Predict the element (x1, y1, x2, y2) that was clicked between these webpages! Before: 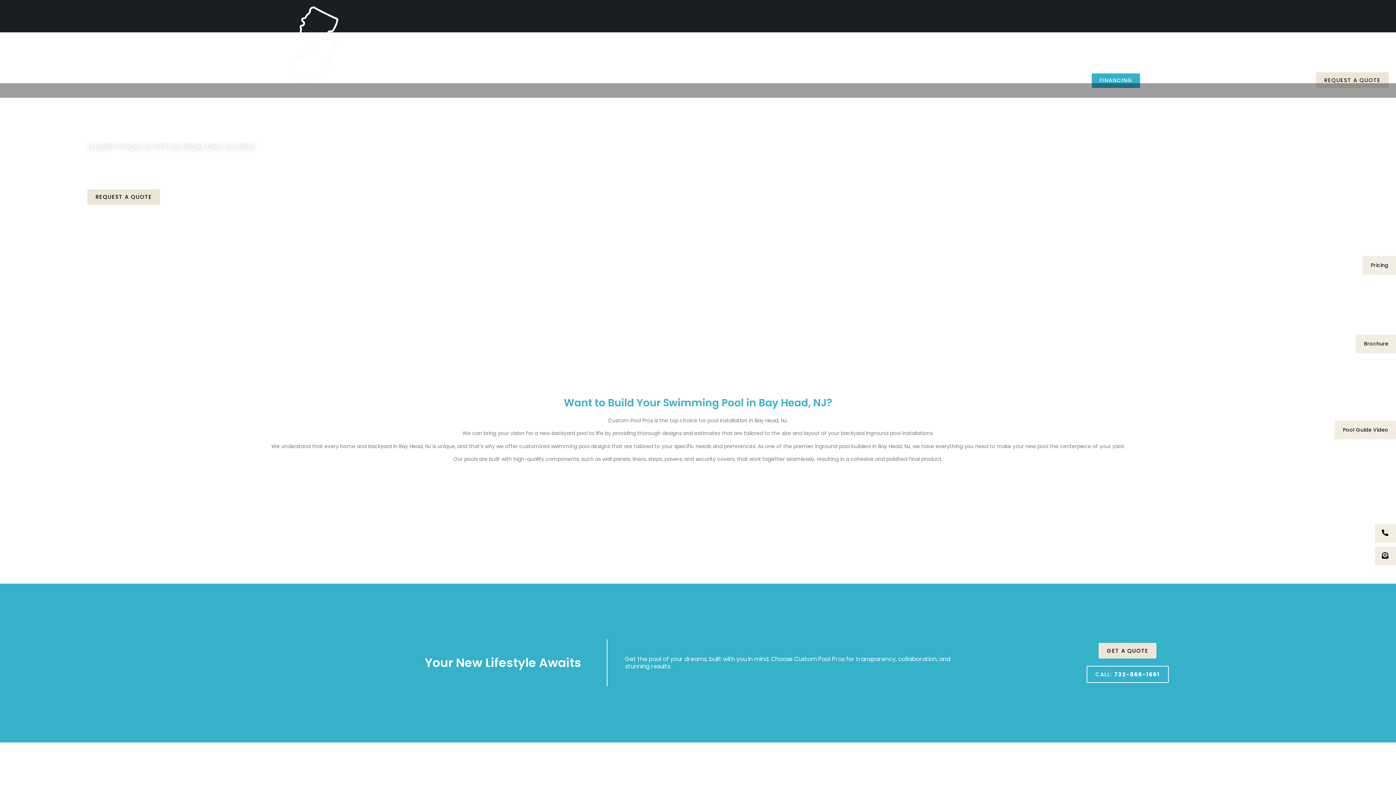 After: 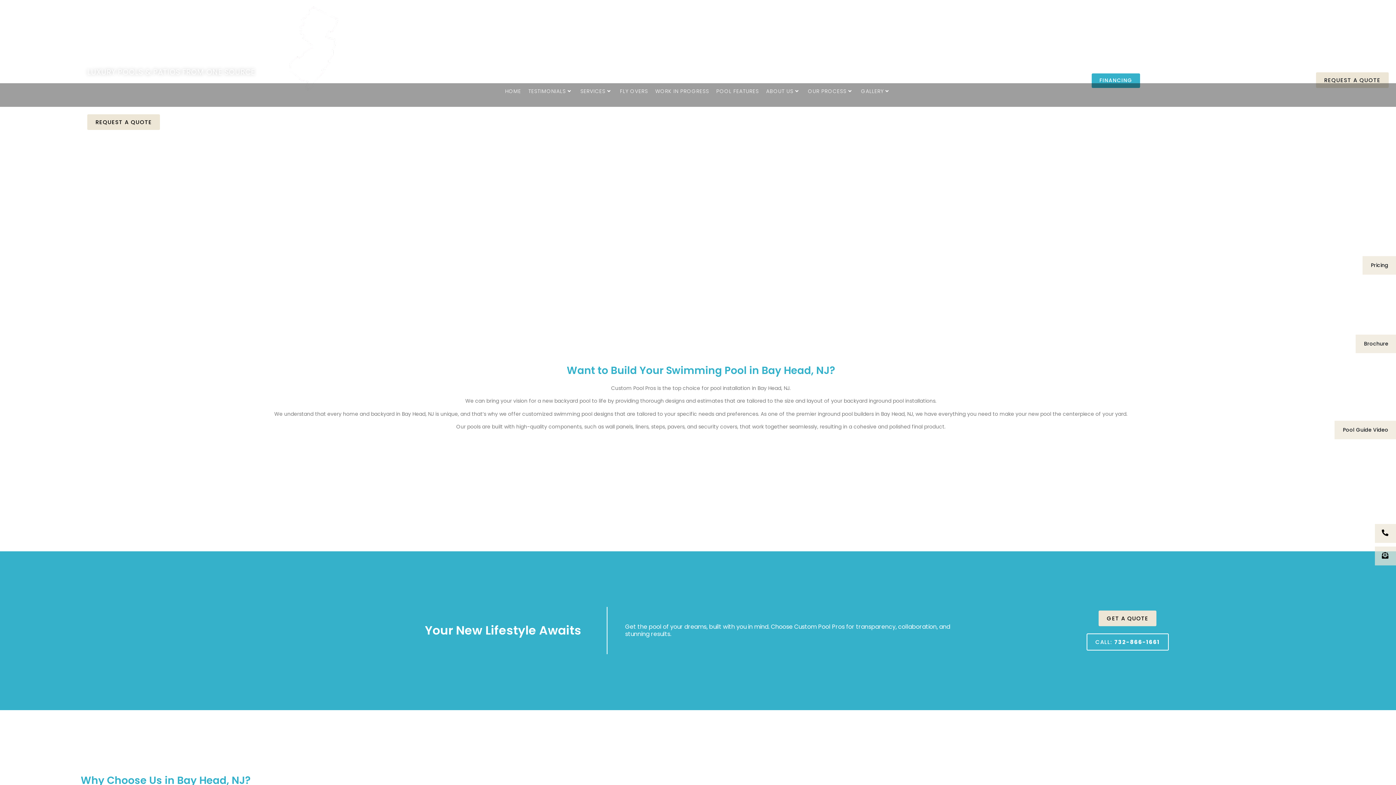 Action: bbox: (62, 42, 75, 56) label: Youtube